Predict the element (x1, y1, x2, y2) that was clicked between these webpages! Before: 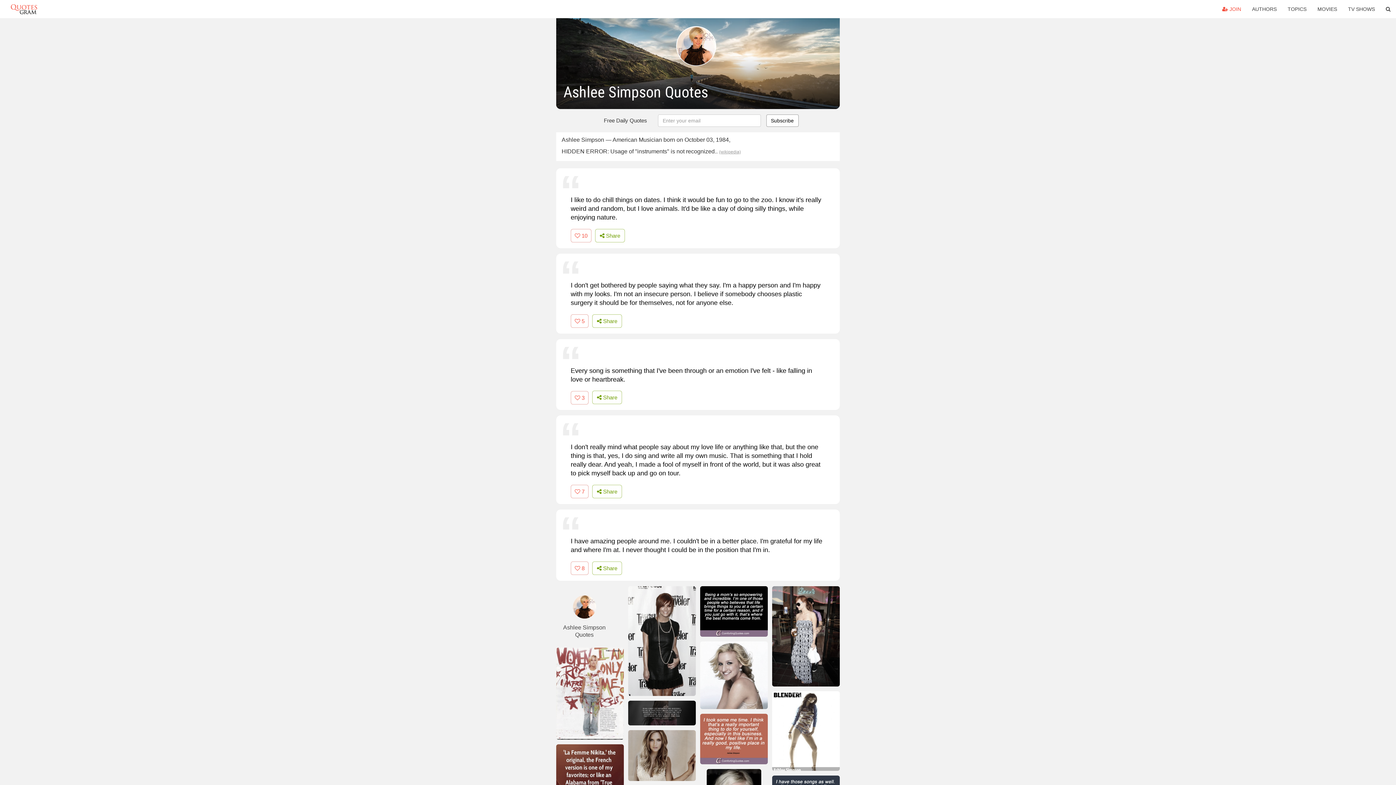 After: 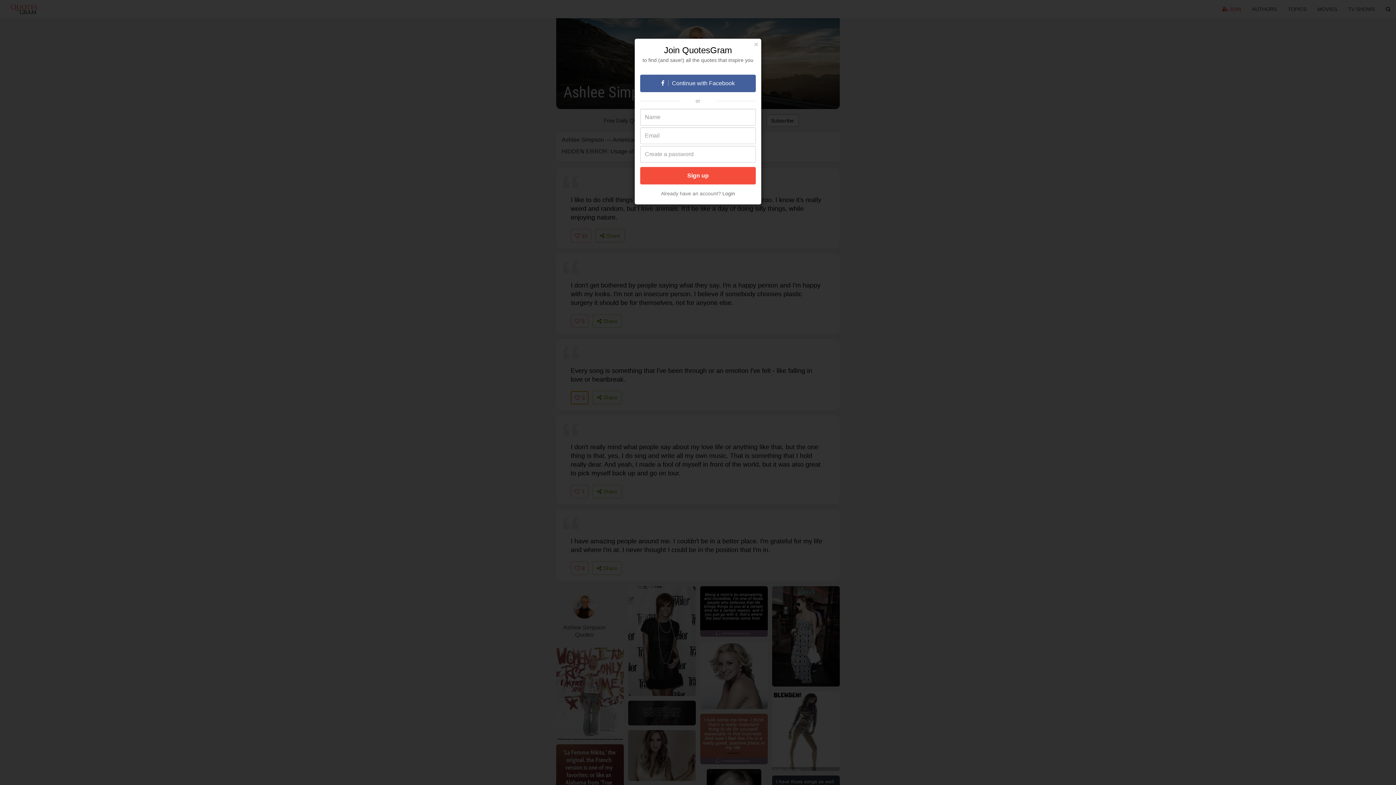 Action: bbox: (570, 391, 588, 404) label:  3